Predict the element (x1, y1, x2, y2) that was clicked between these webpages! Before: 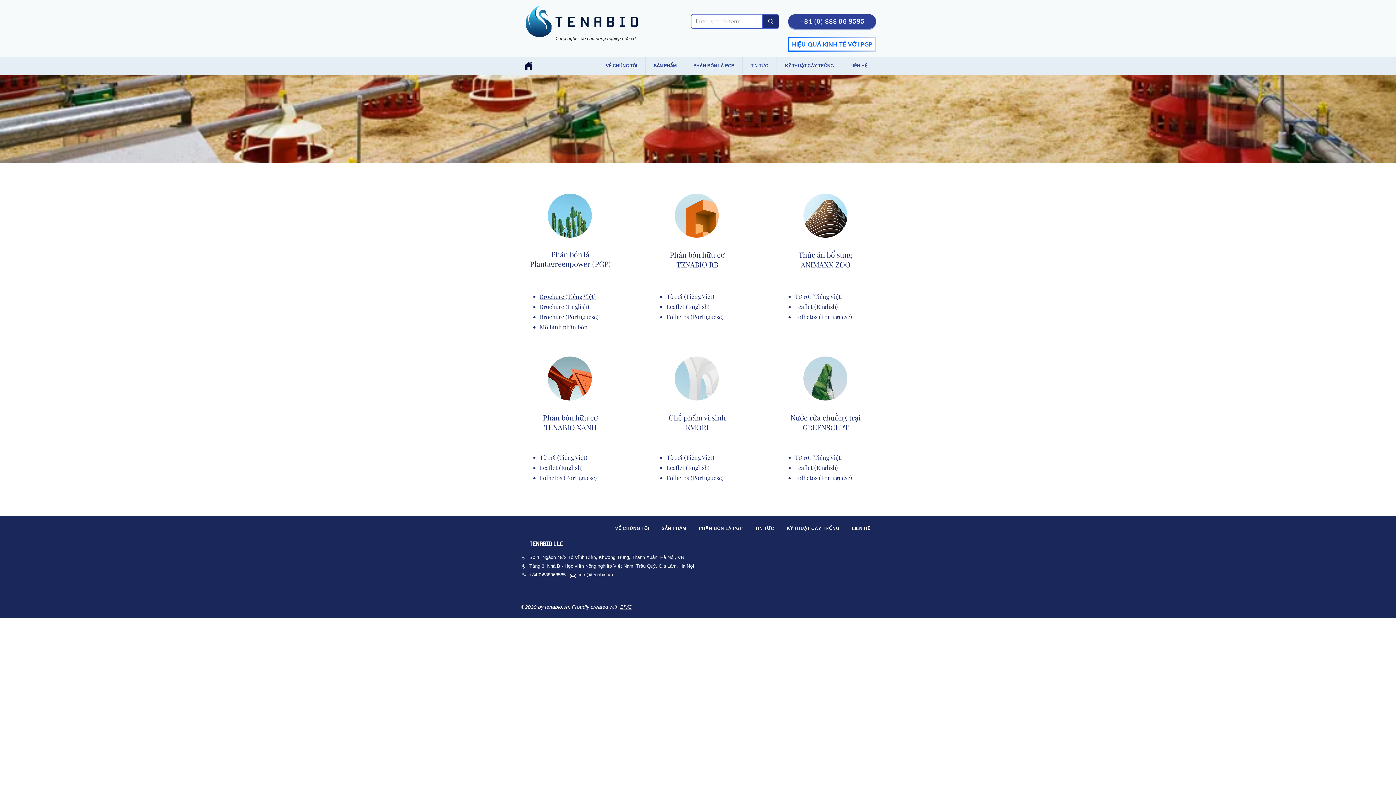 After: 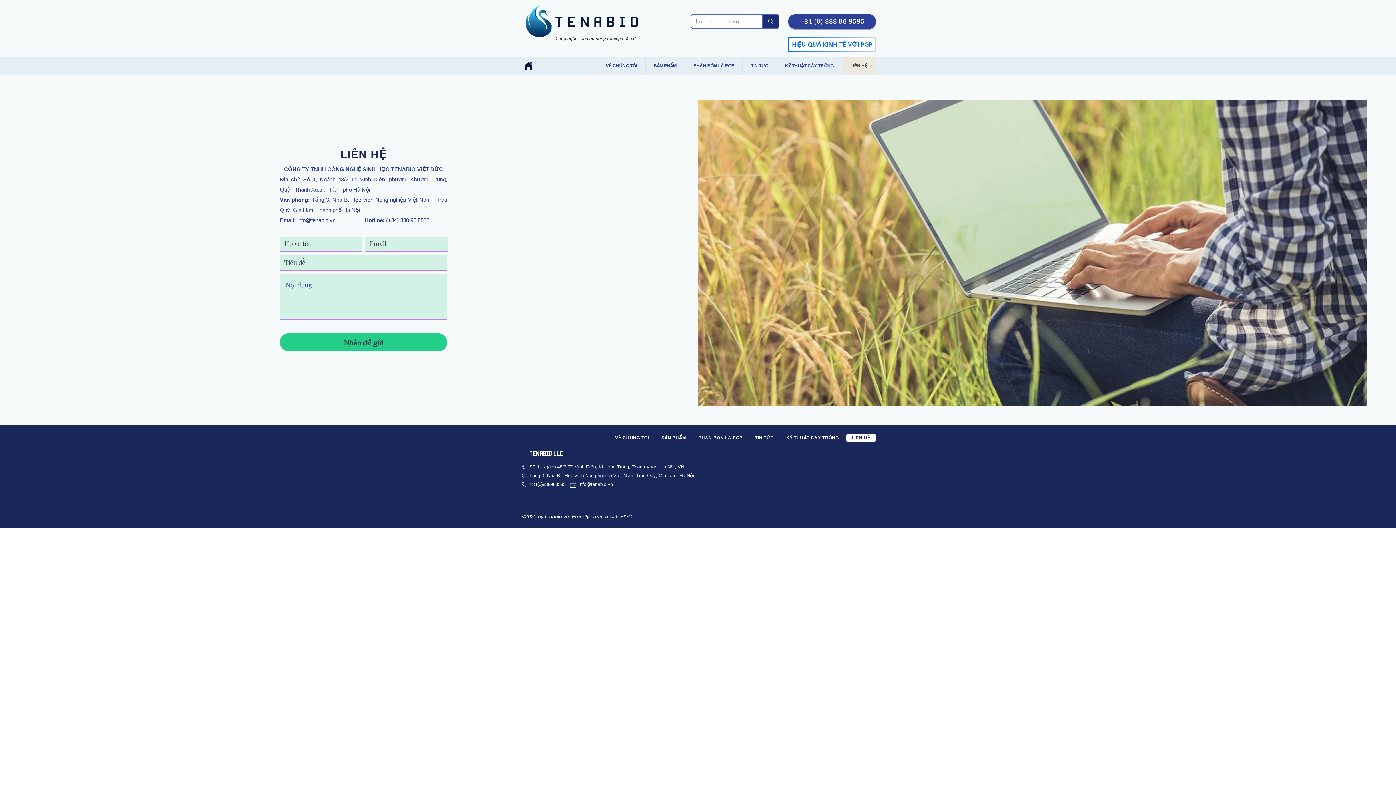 Action: bbox: (842, 57, 876, 74) label: LIÊN HỆ